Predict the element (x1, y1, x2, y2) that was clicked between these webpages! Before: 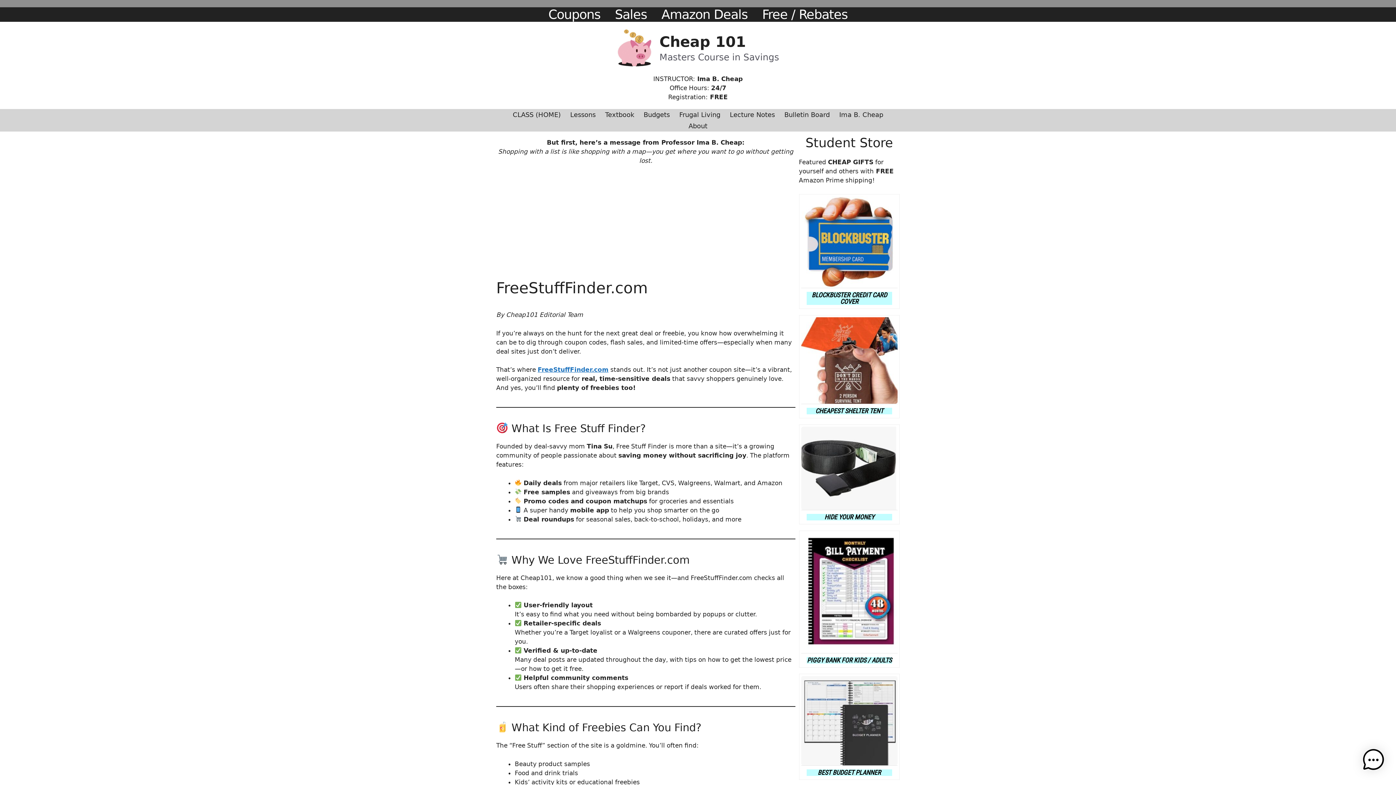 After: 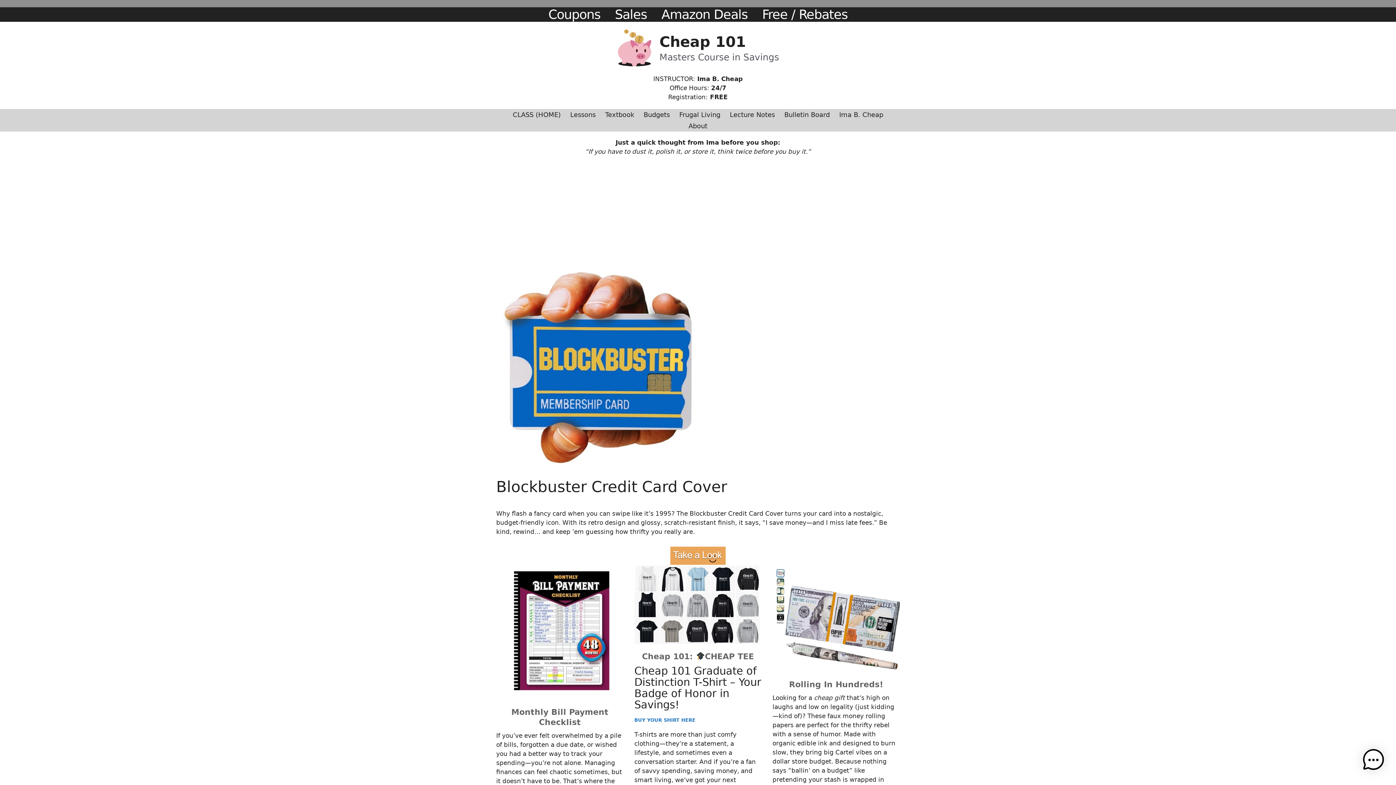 Action: bbox: (801, 196, 897, 288)